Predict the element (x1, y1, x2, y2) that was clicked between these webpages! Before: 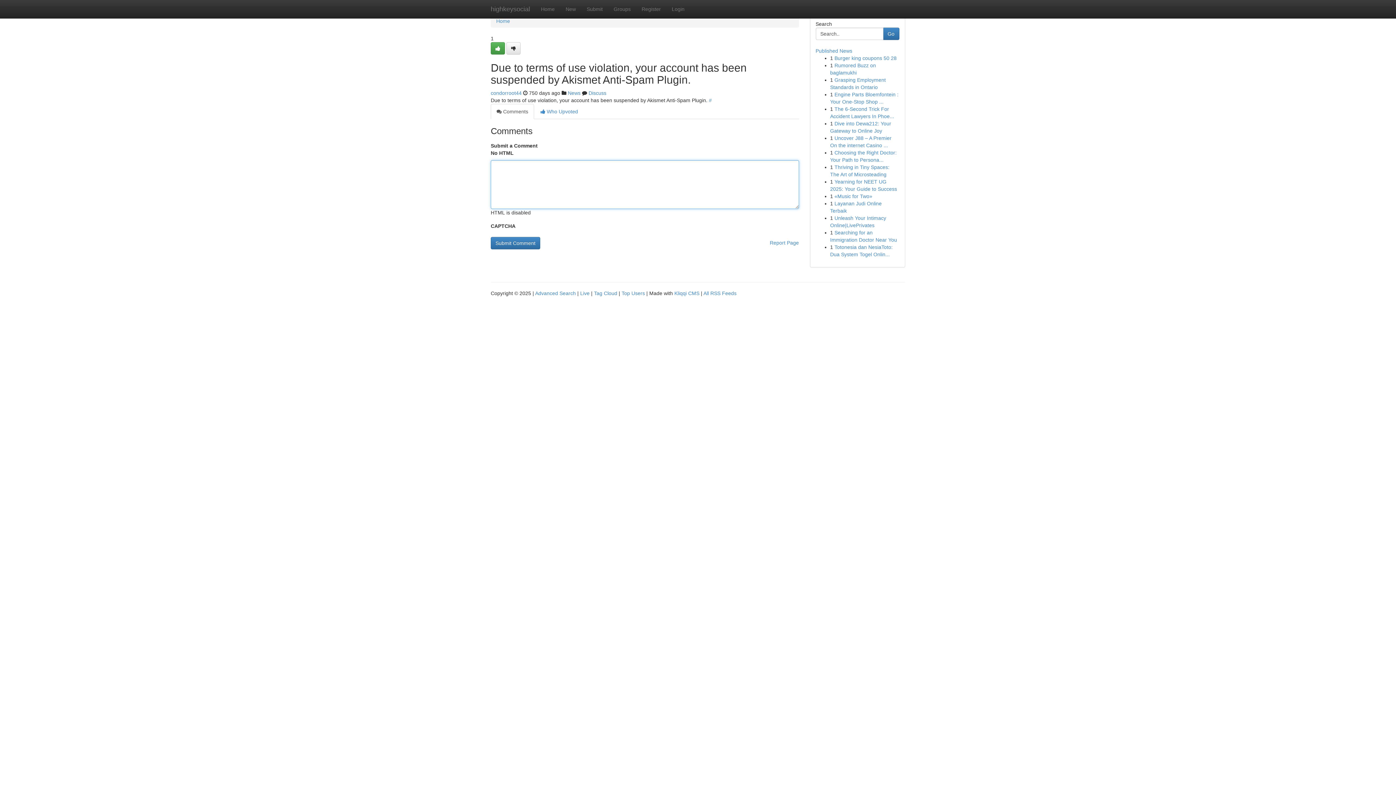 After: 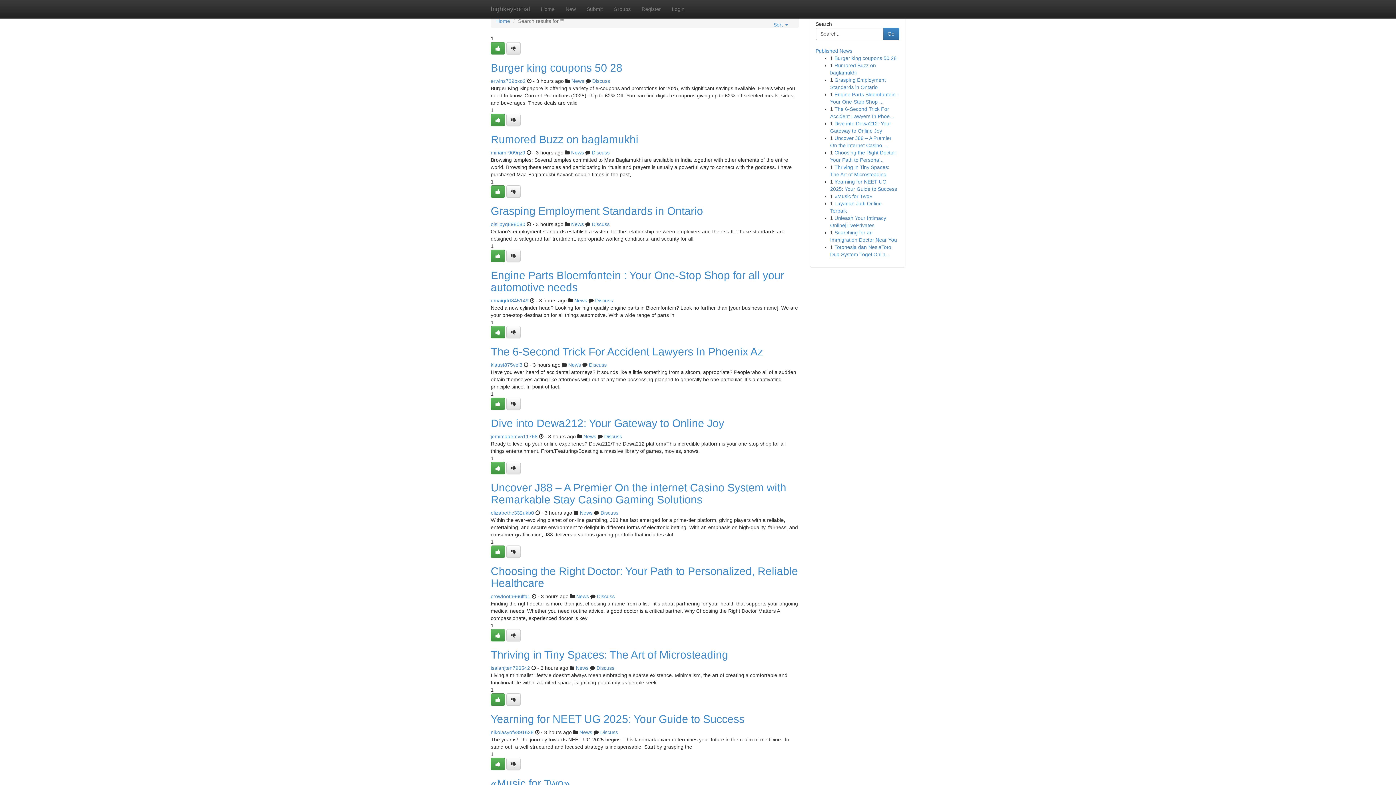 Action: label: Advanced Search bbox: (535, 290, 576, 296)